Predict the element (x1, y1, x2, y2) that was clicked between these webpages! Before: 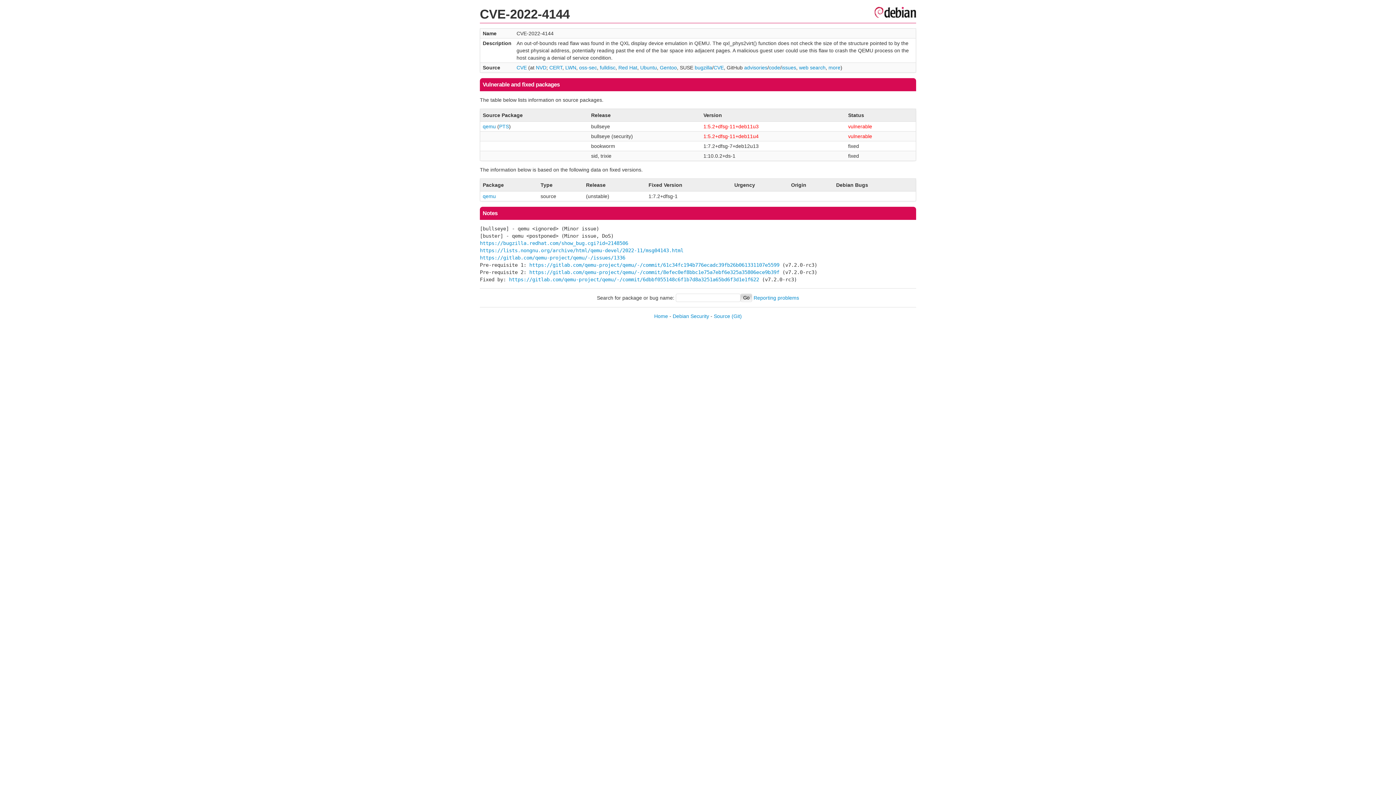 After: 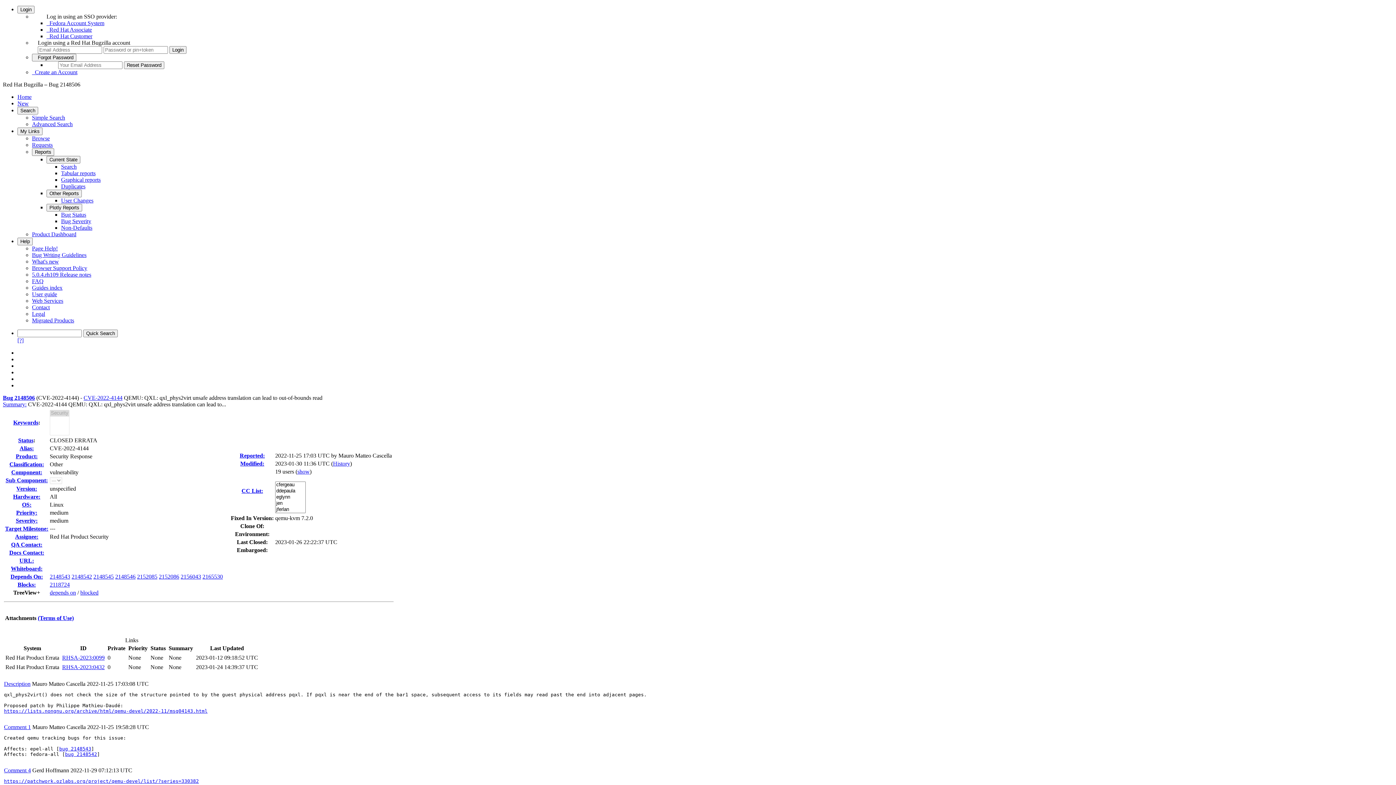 Action: bbox: (618, 64, 637, 70) label: Red Hat